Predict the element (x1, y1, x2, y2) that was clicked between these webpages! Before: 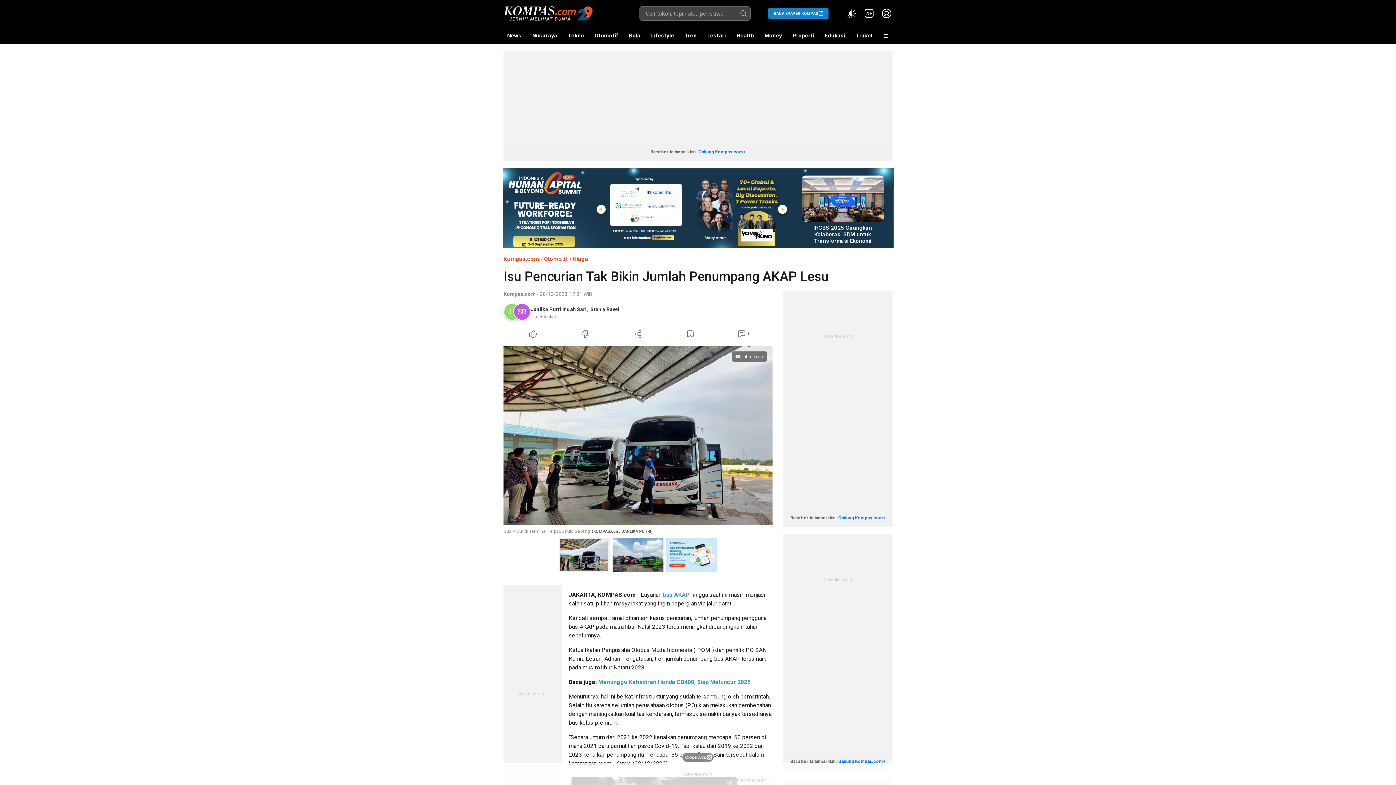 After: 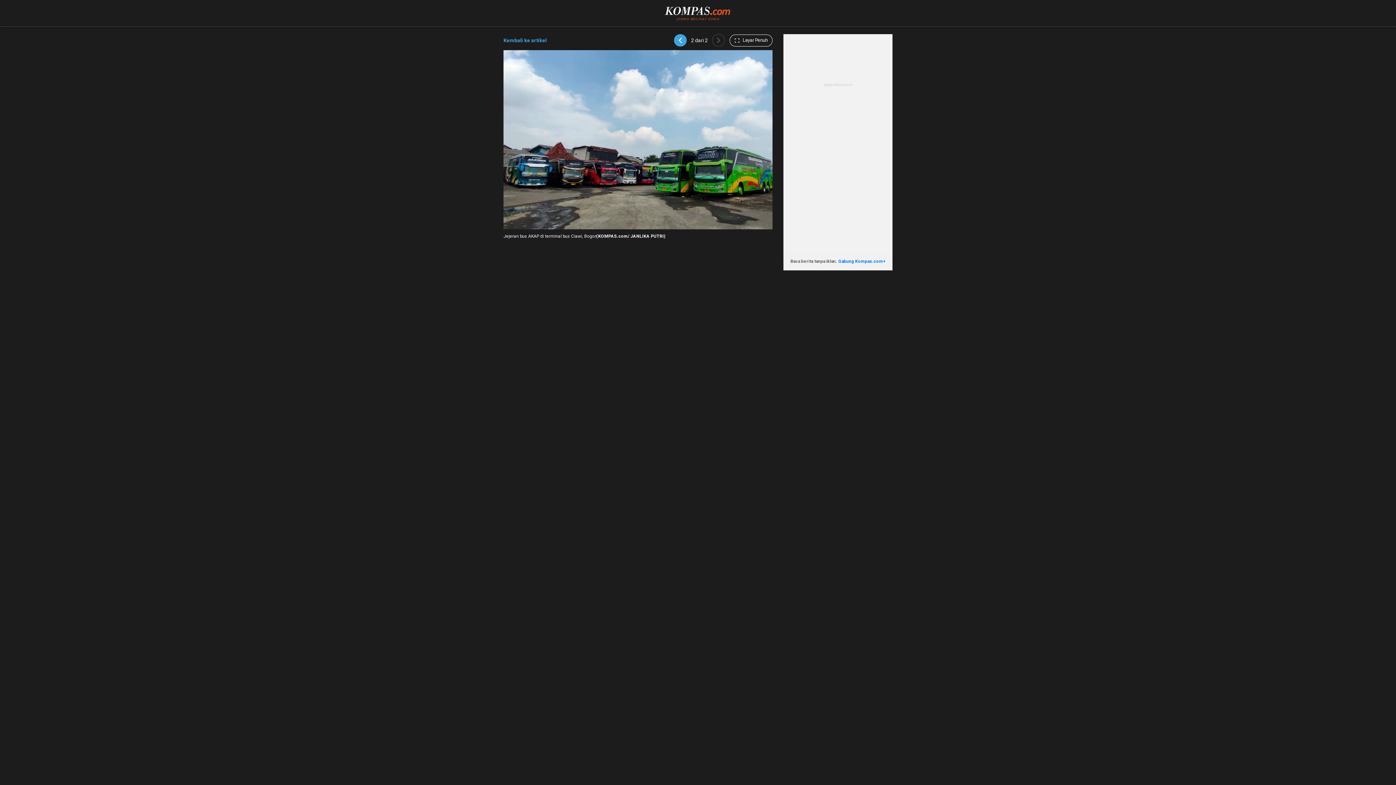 Action: bbox: (612, 538, 663, 572)